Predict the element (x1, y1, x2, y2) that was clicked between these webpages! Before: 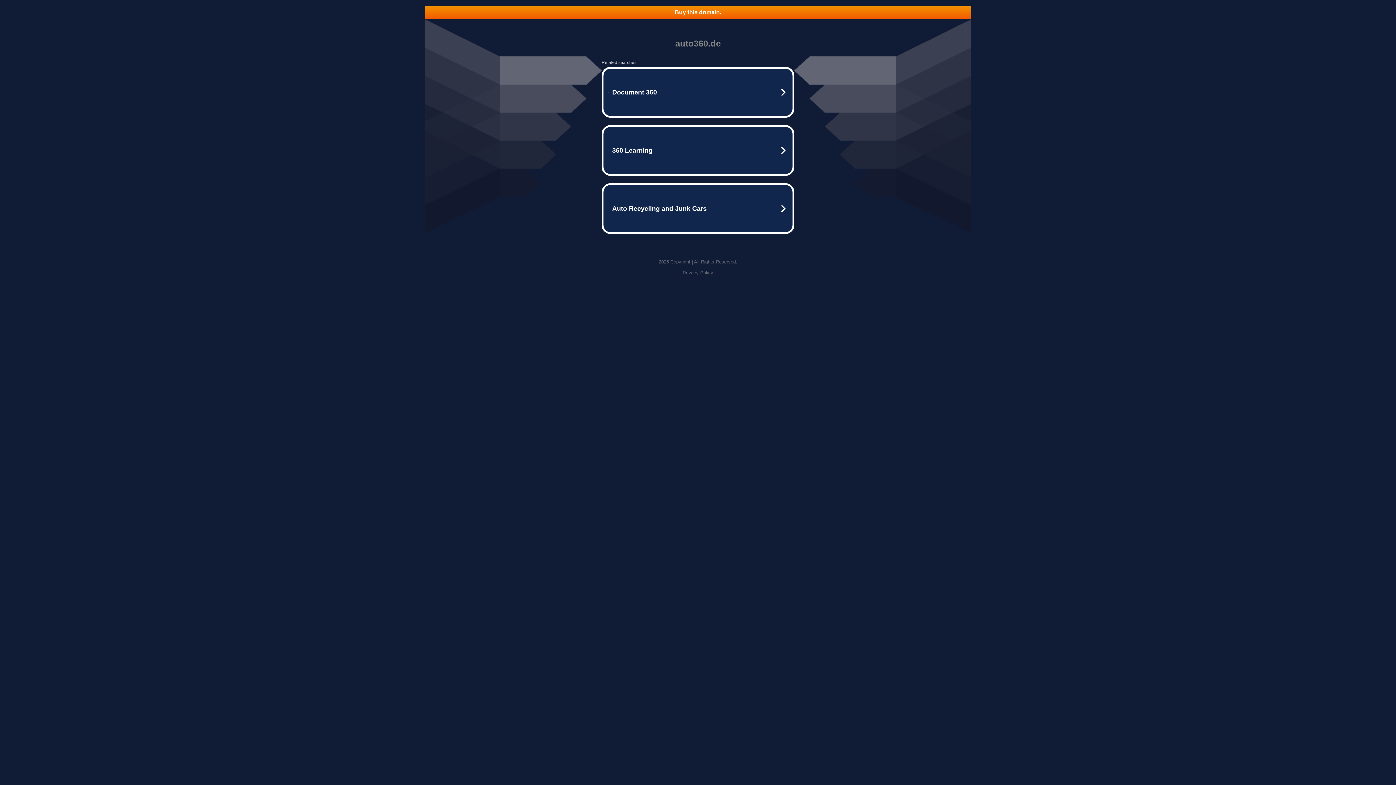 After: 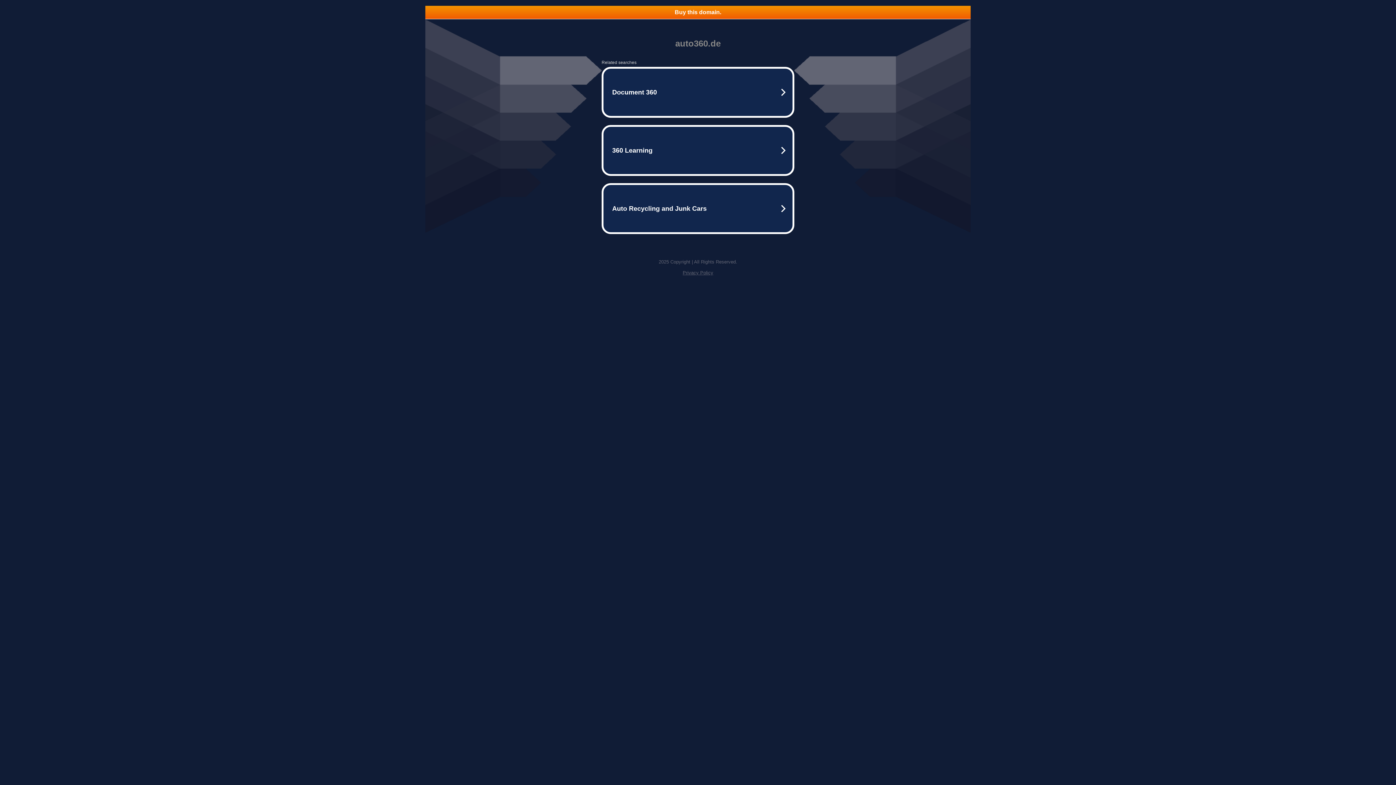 Action: label: Privacy Policy bbox: (682, 270, 713, 275)